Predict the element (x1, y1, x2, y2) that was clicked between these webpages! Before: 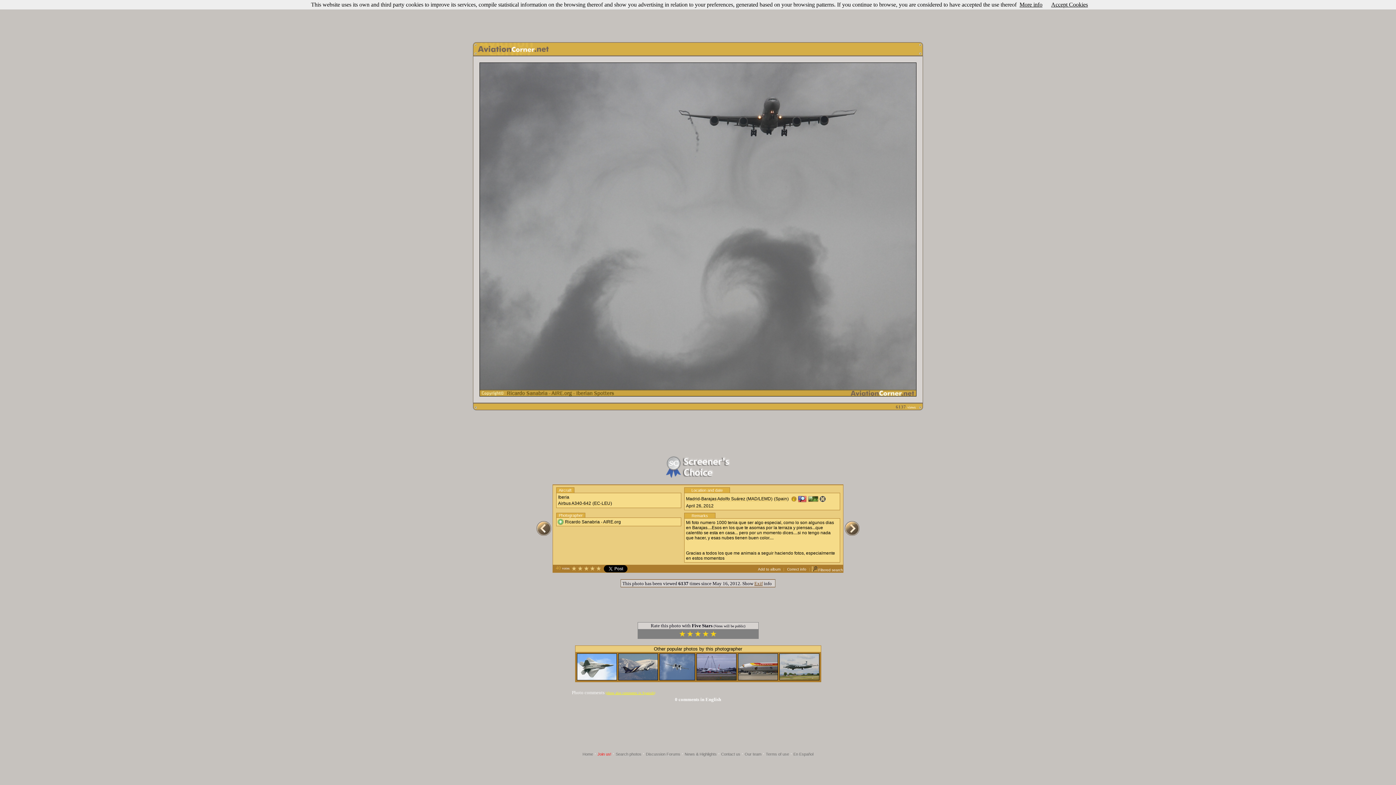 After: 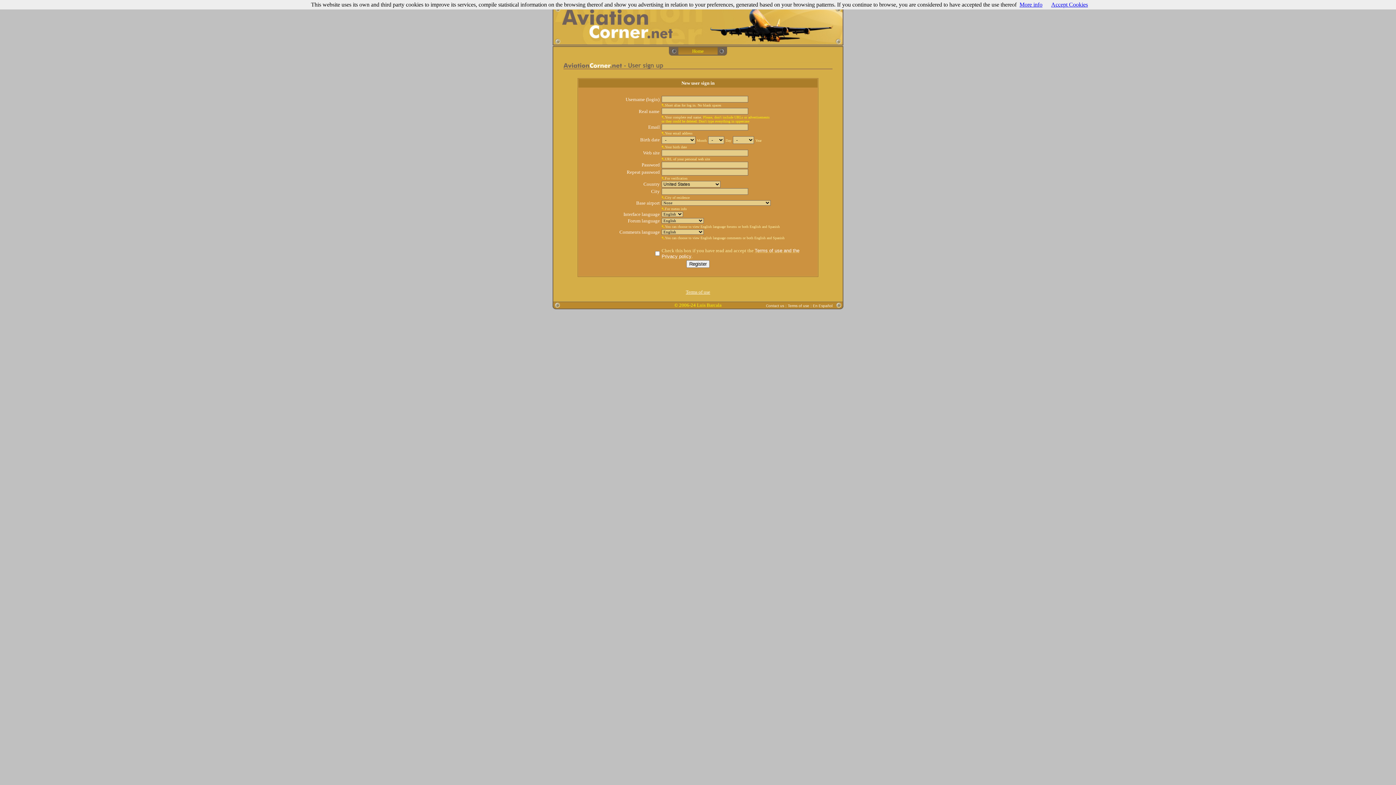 Action: label: Join us! bbox: (597, 752, 611, 756)